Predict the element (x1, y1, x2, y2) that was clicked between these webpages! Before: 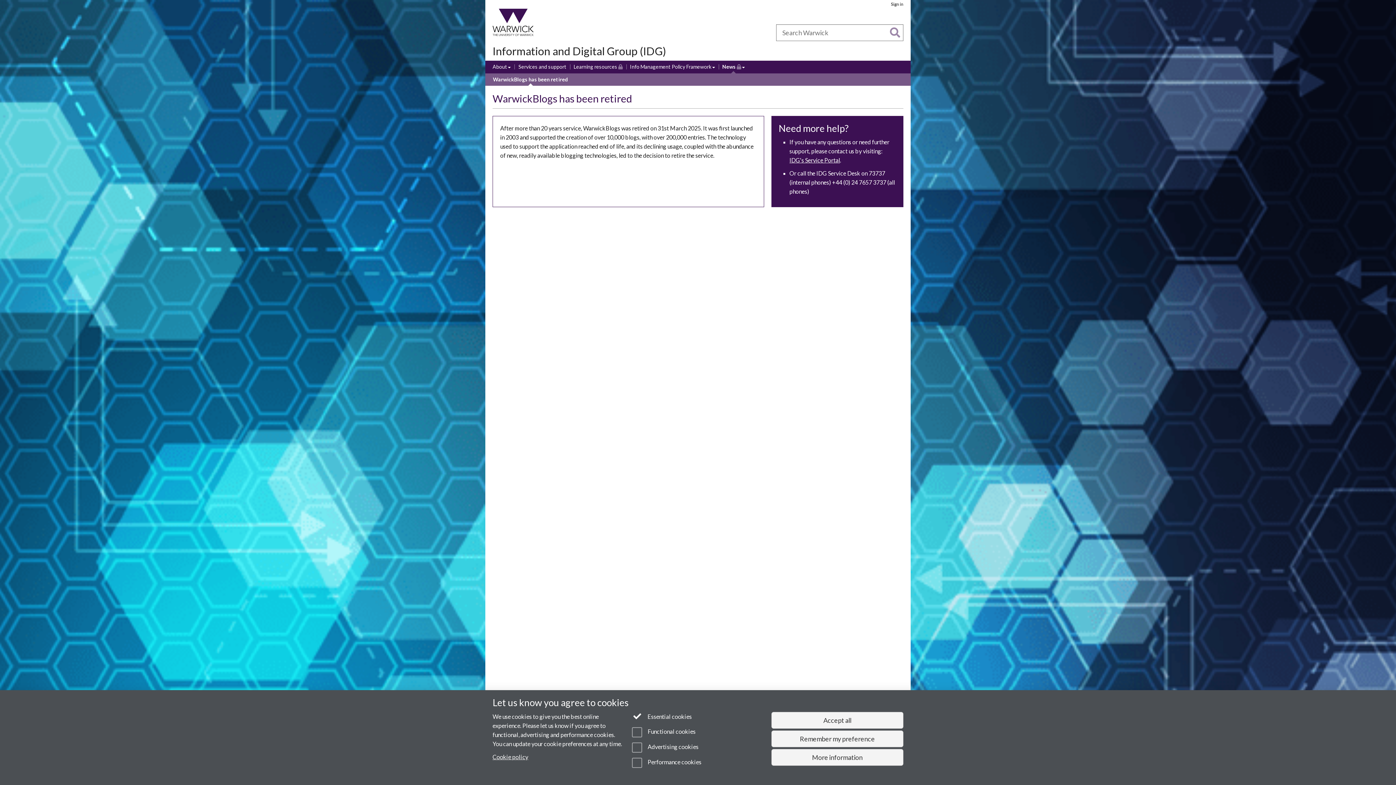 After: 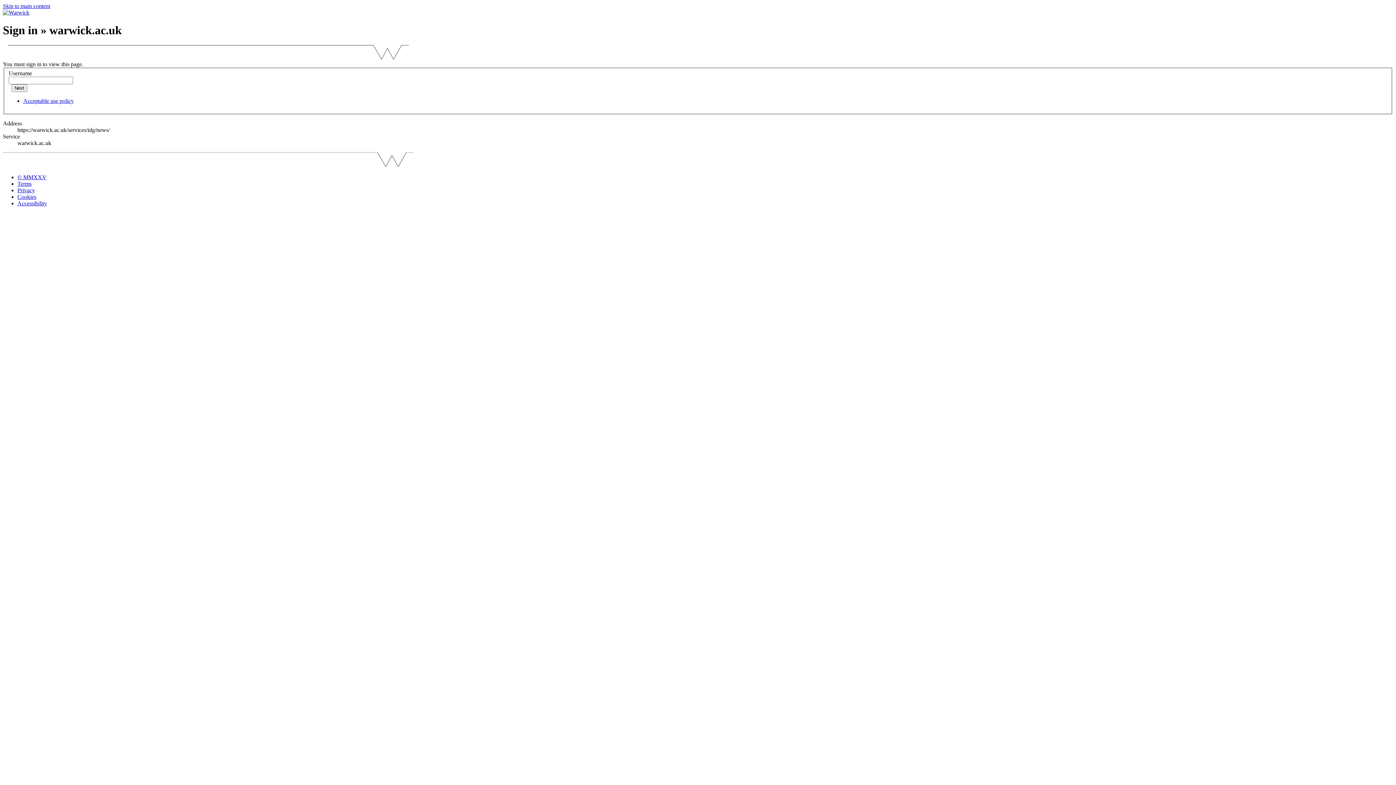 Action: label: News
(Restricted permissions) bbox: (722, 63, 744, 71)